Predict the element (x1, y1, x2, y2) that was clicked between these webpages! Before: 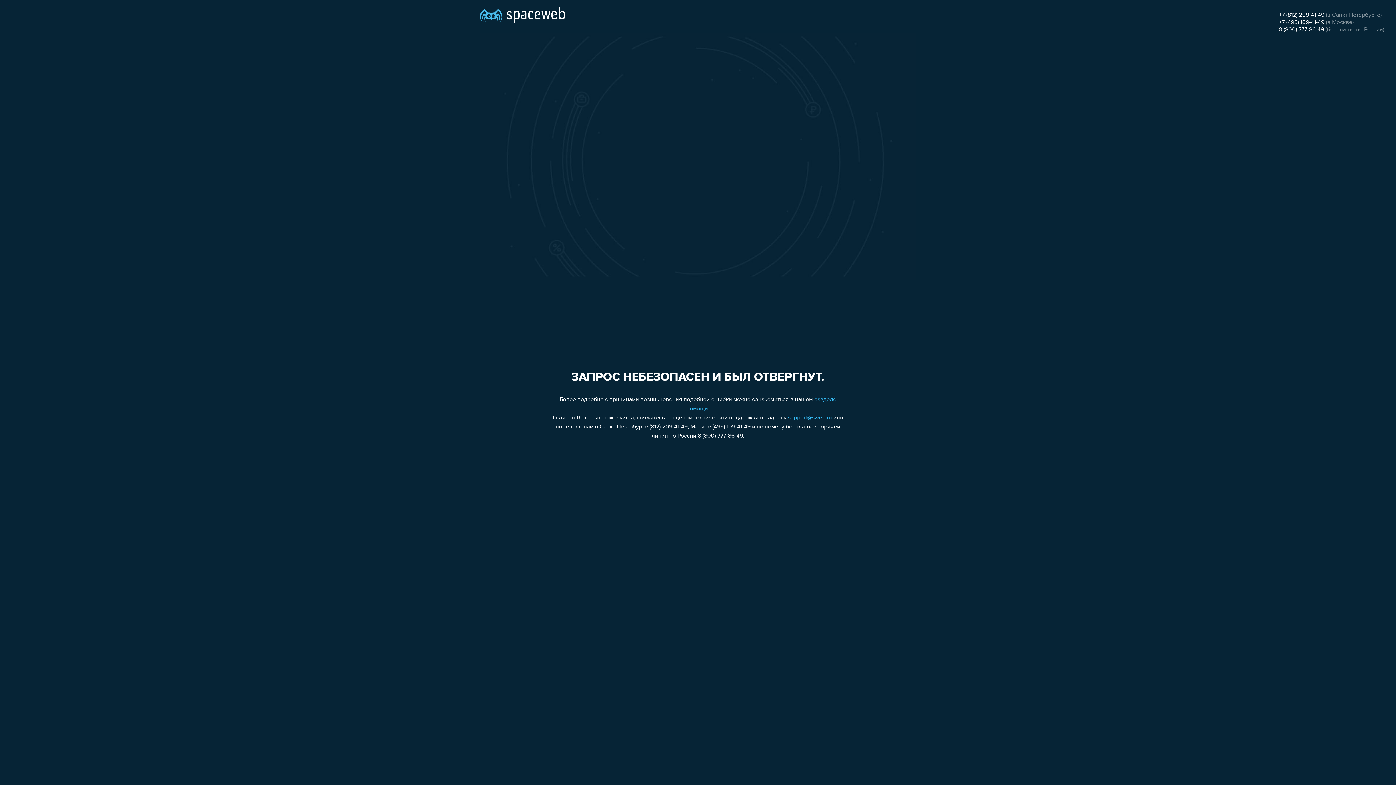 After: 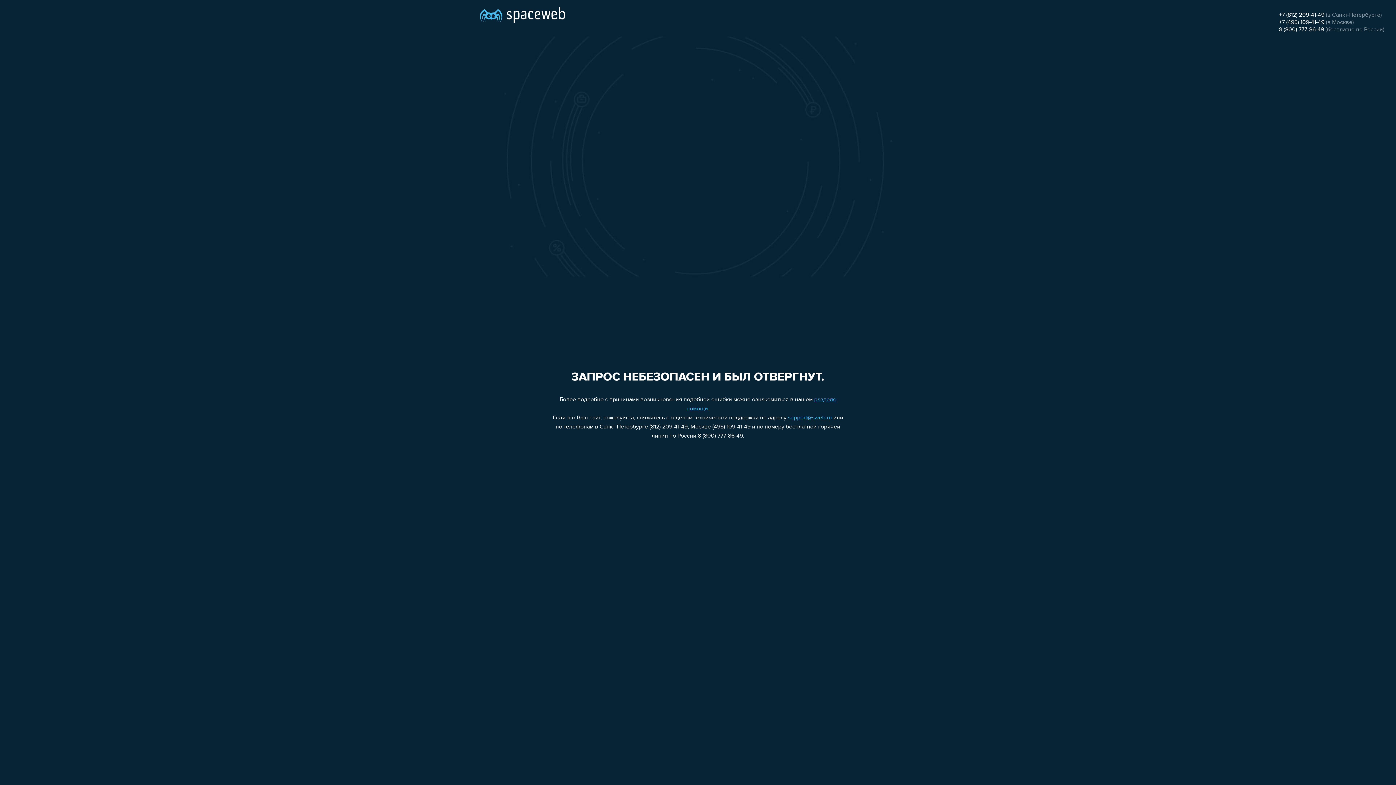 Action: bbox: (788, 415, 832, 421) label: support@sweb.ru